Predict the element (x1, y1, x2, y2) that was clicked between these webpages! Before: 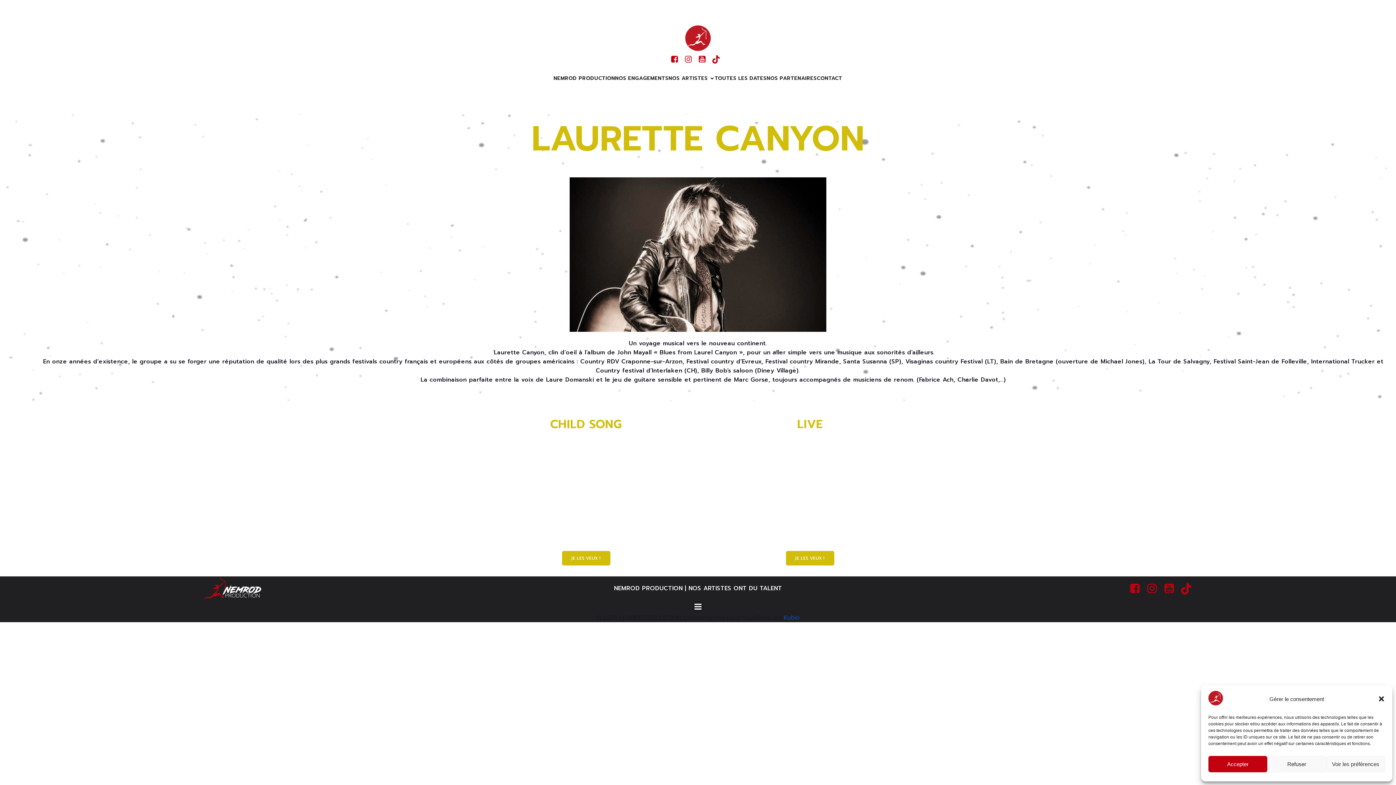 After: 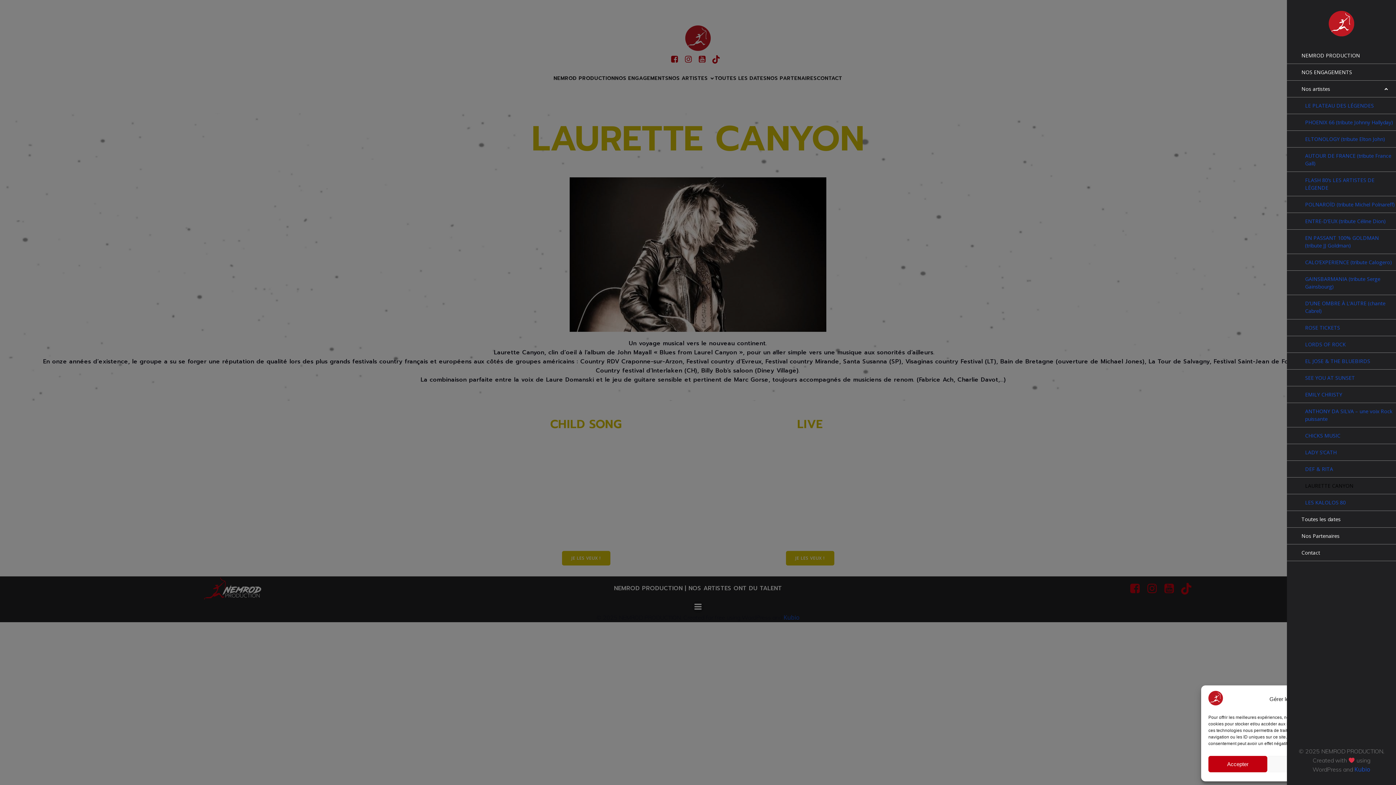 Action: bbox: (691, 601, 704, 613) label: Menu sur mobile